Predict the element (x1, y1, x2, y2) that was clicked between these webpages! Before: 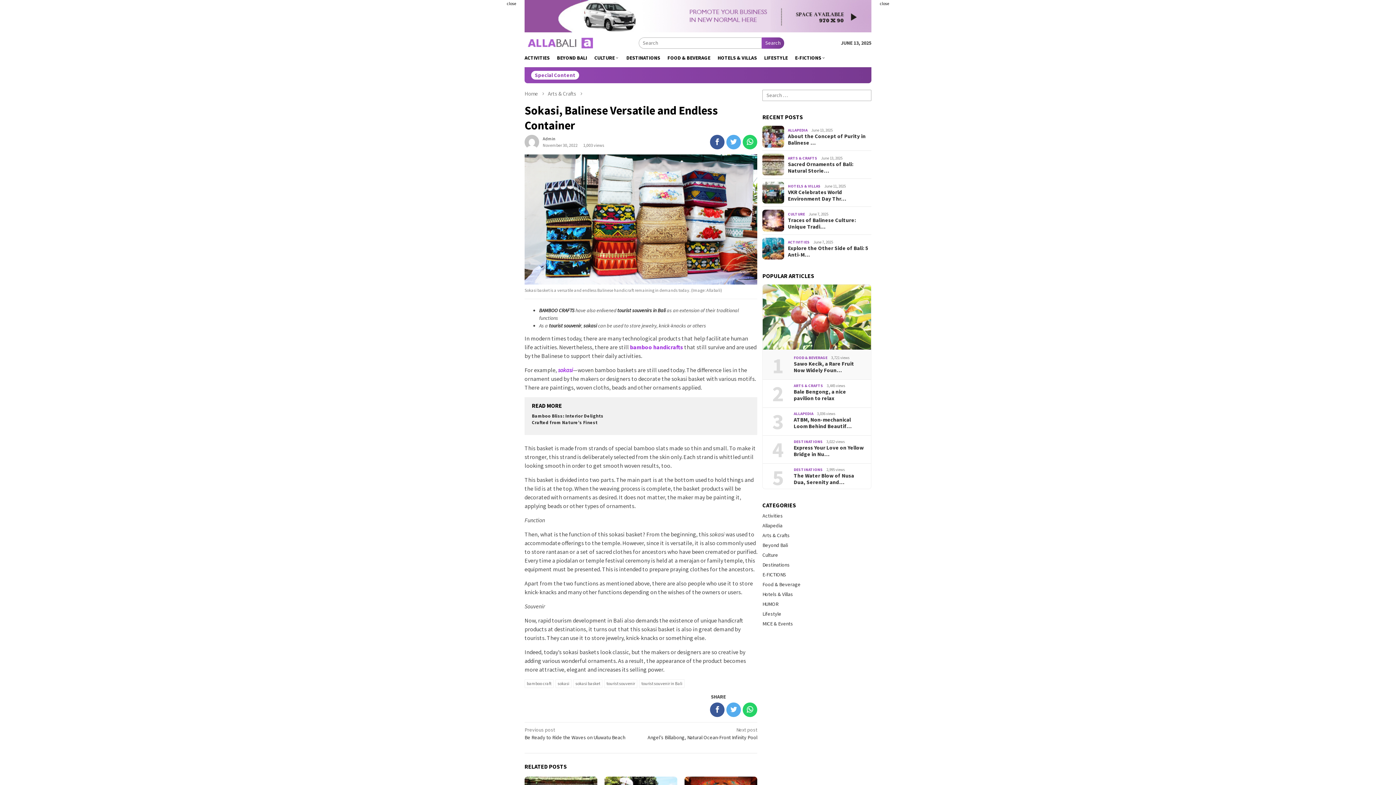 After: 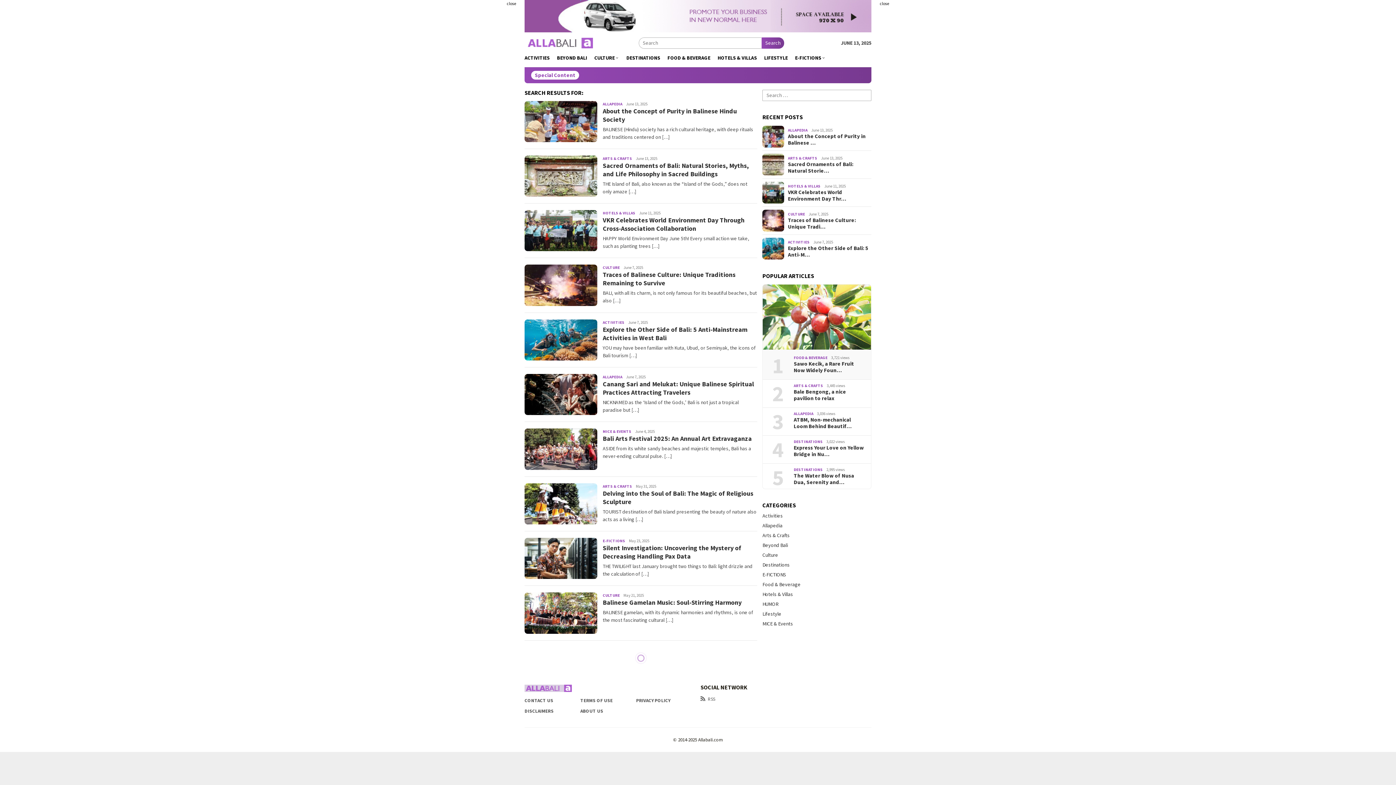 Action: bbox: (761, 37, 784, 48) label: Search